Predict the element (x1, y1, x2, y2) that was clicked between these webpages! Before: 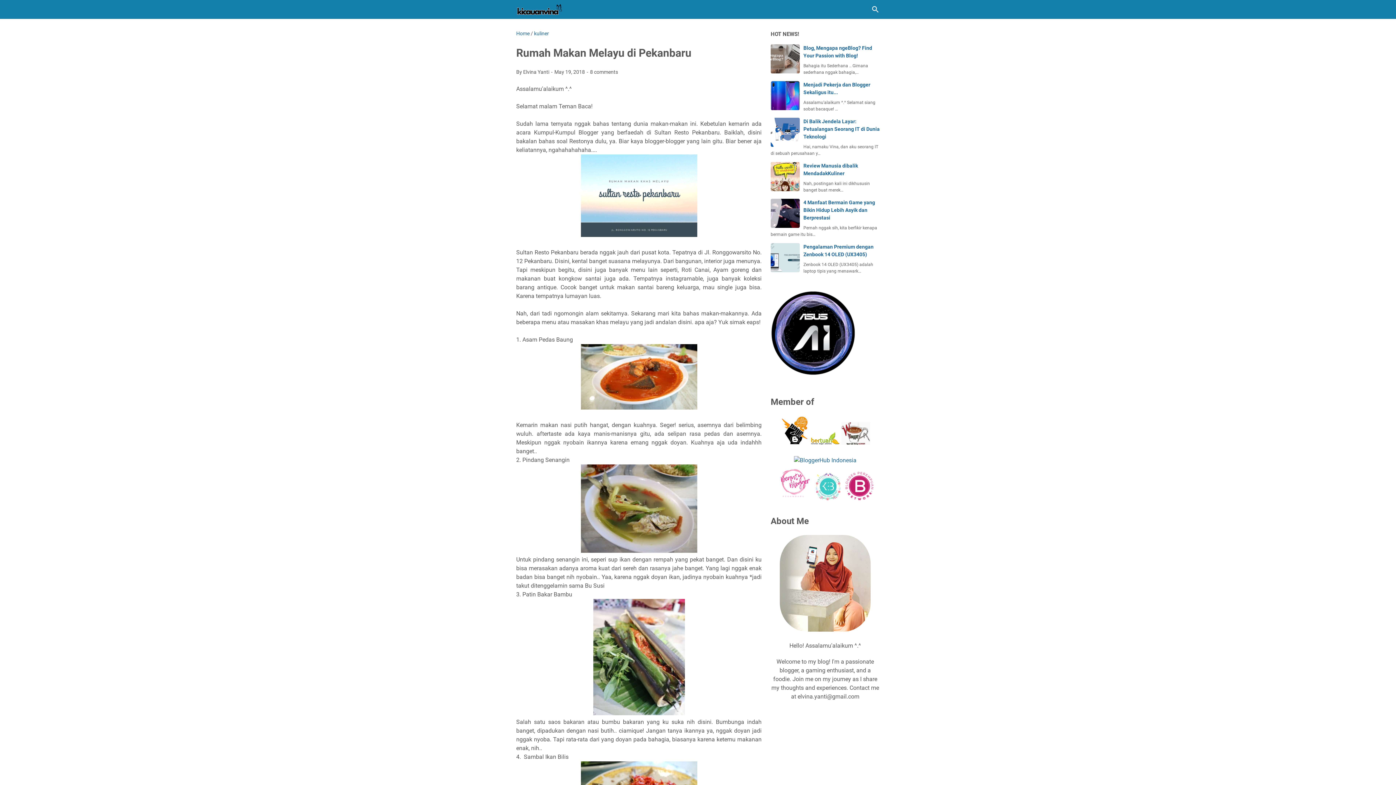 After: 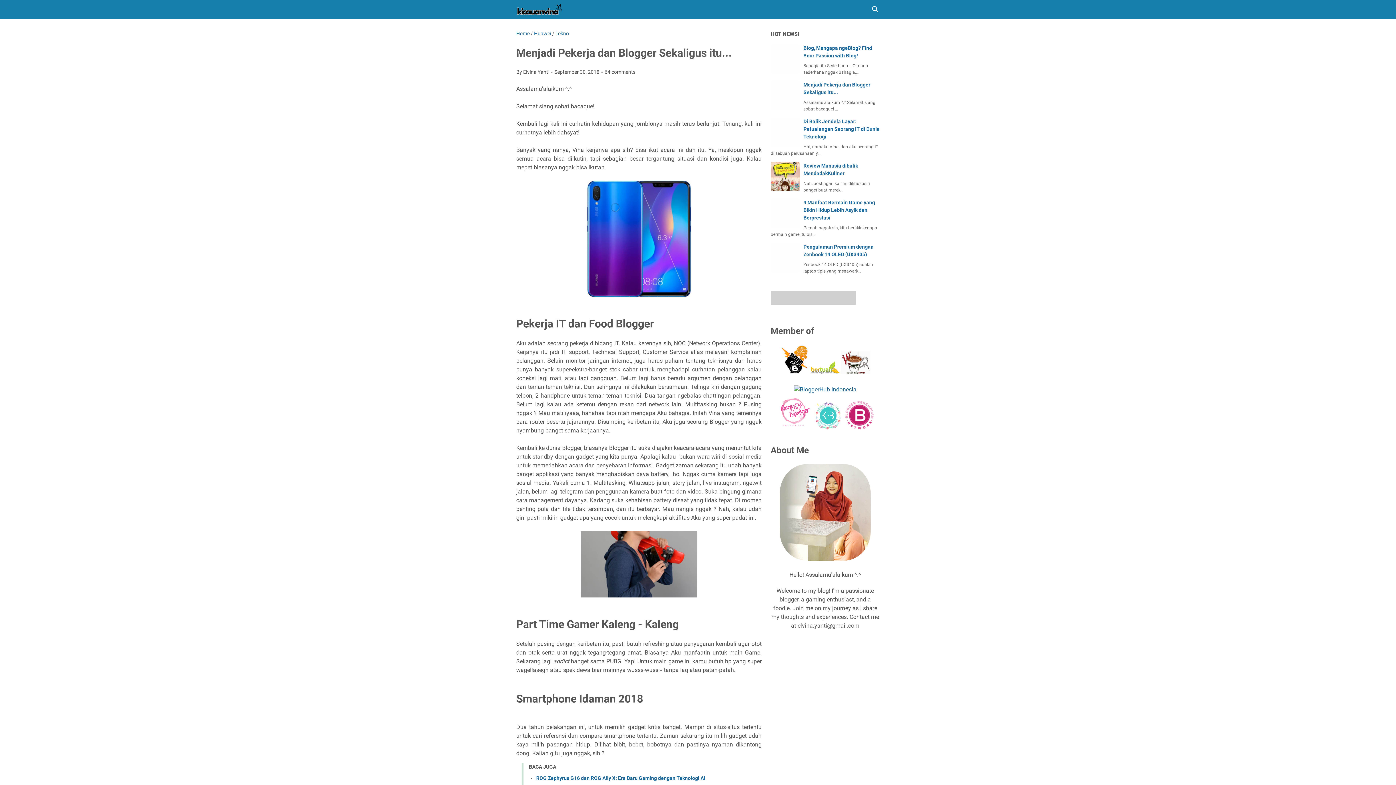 Action: bbox: (770, 81, 800, 110)